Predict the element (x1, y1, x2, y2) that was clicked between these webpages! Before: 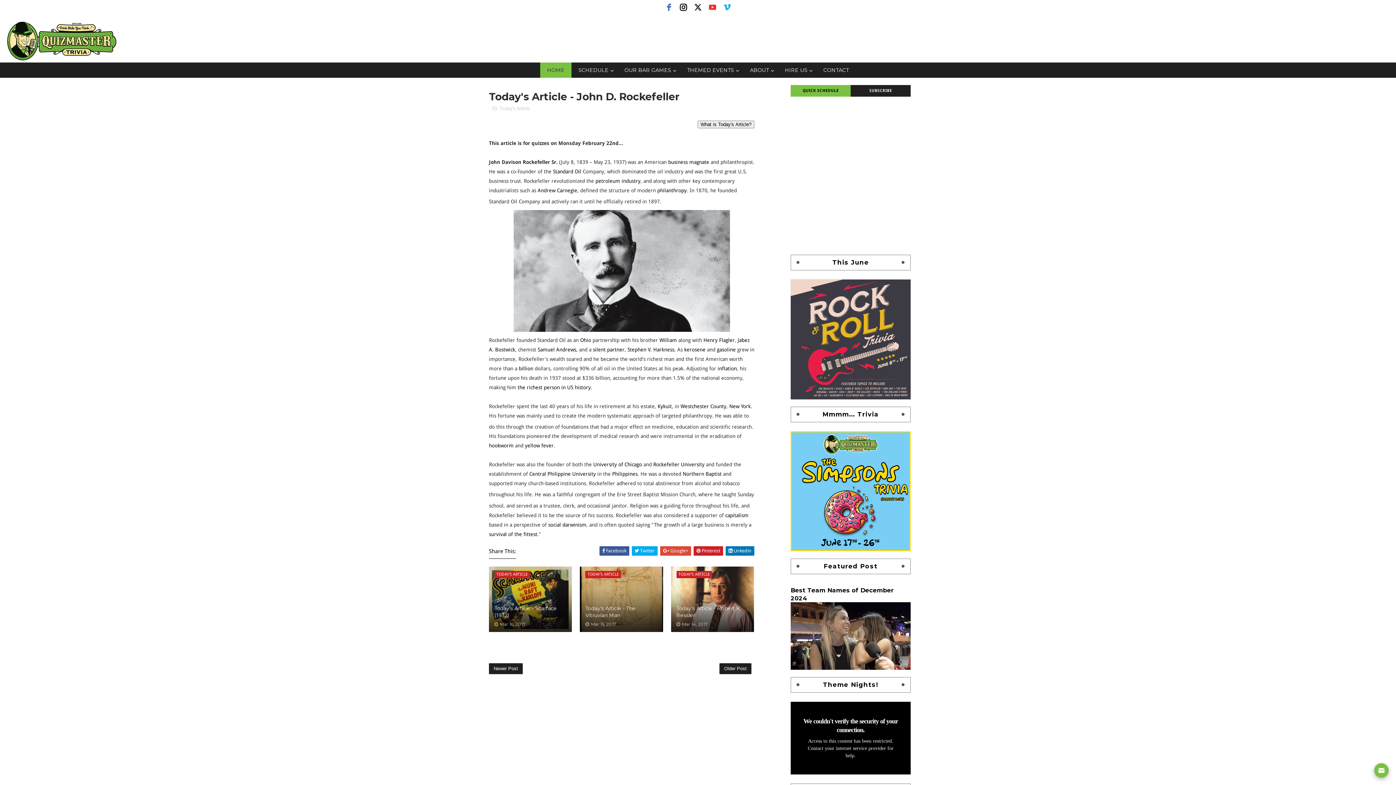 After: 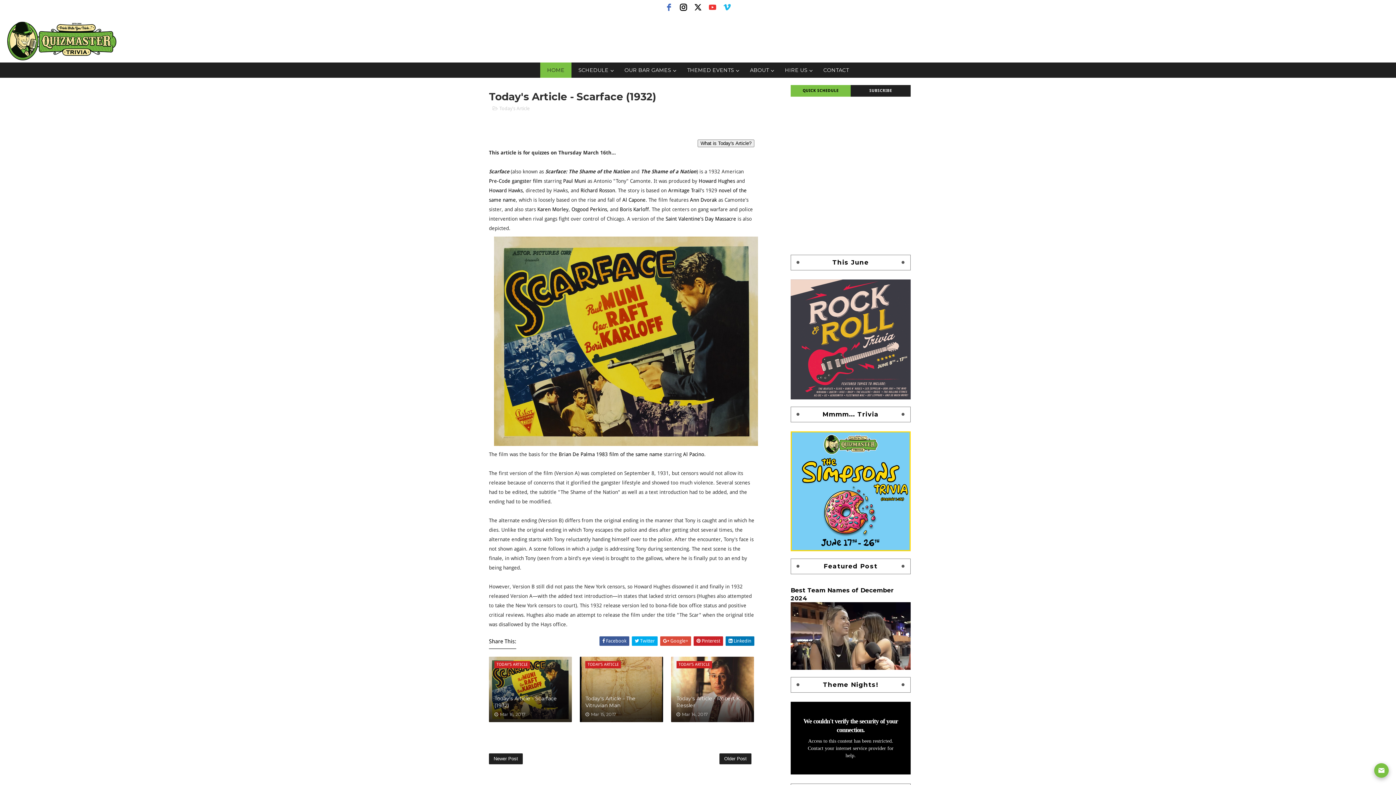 Action: label: Today's Article - Scarface (1932) bbox: (494, 601, 566, 620)